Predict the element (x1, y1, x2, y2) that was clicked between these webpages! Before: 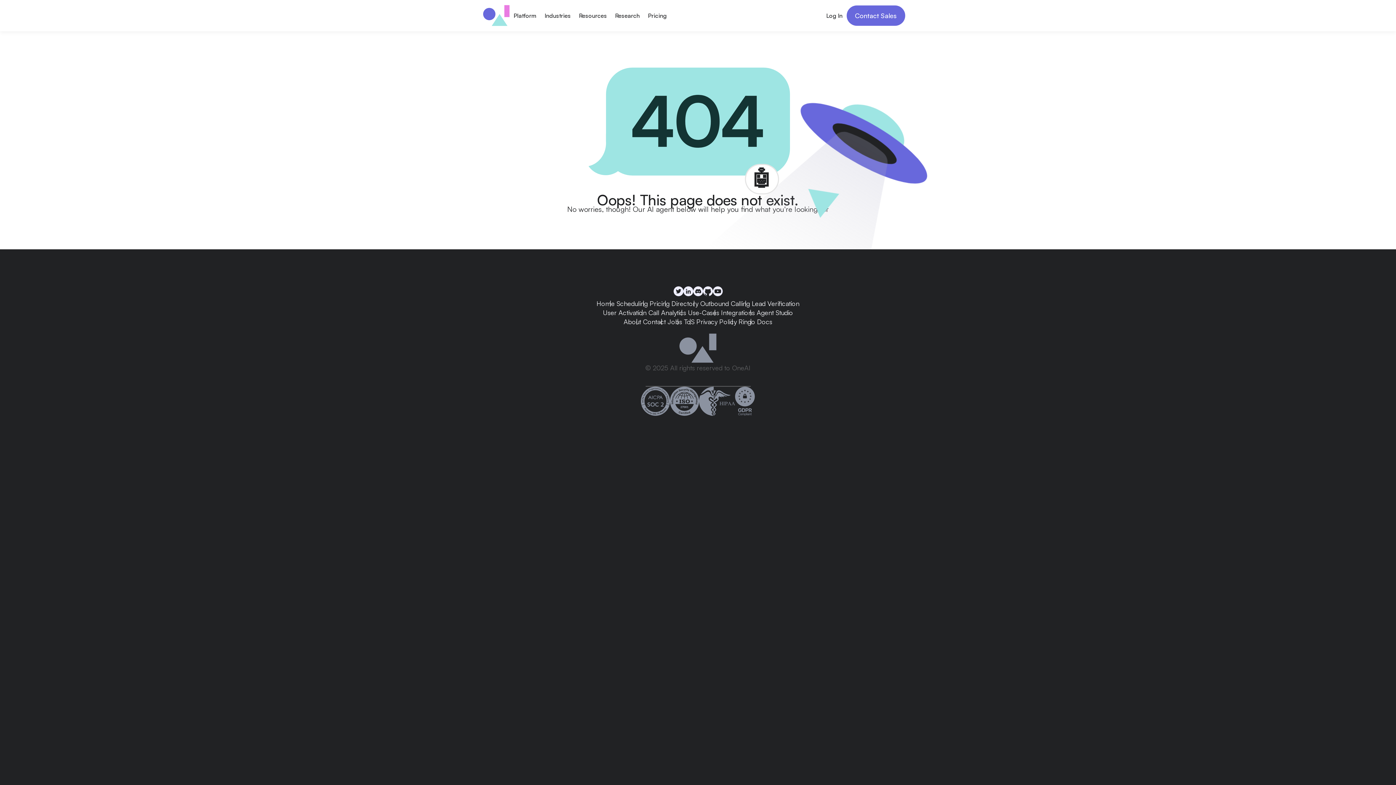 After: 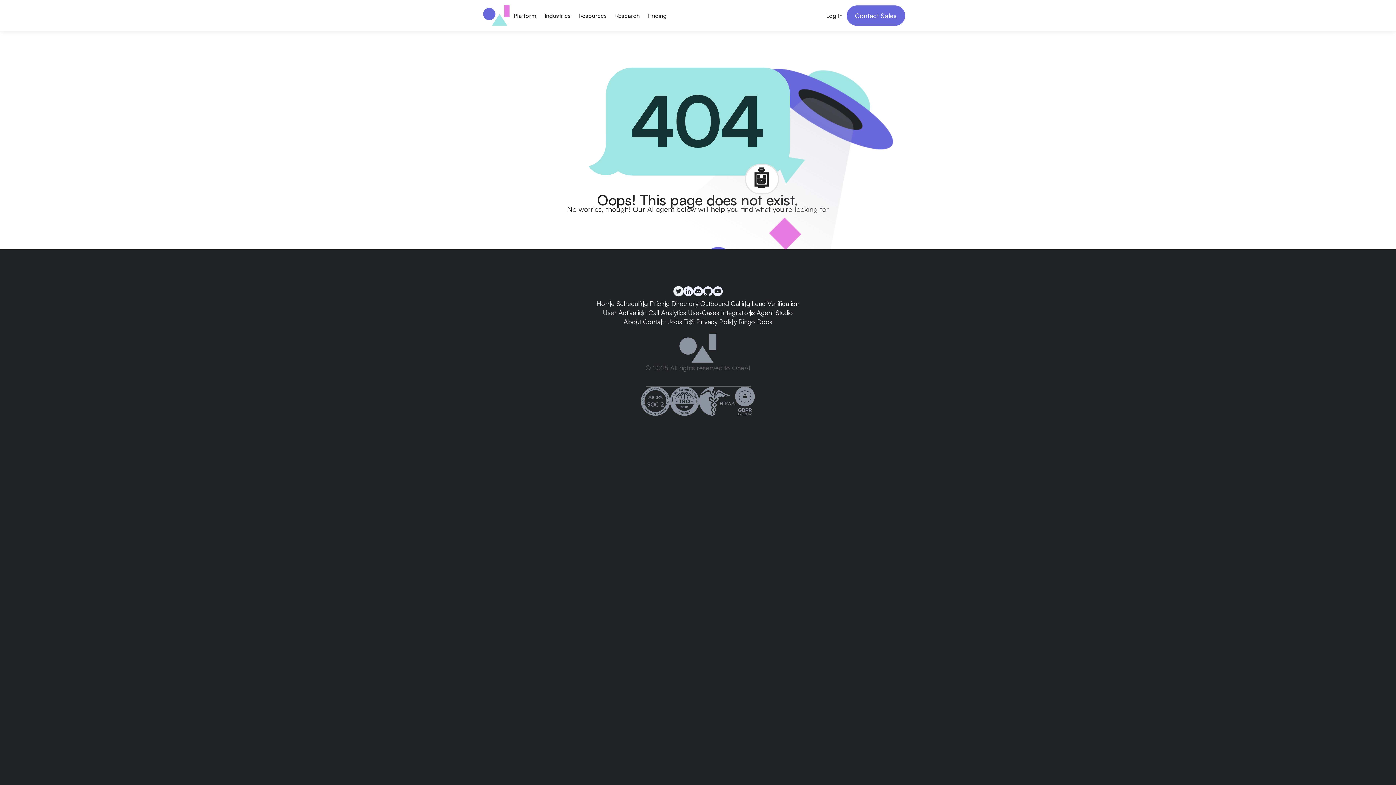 Action: bbox: (673, 285, 683, 295)